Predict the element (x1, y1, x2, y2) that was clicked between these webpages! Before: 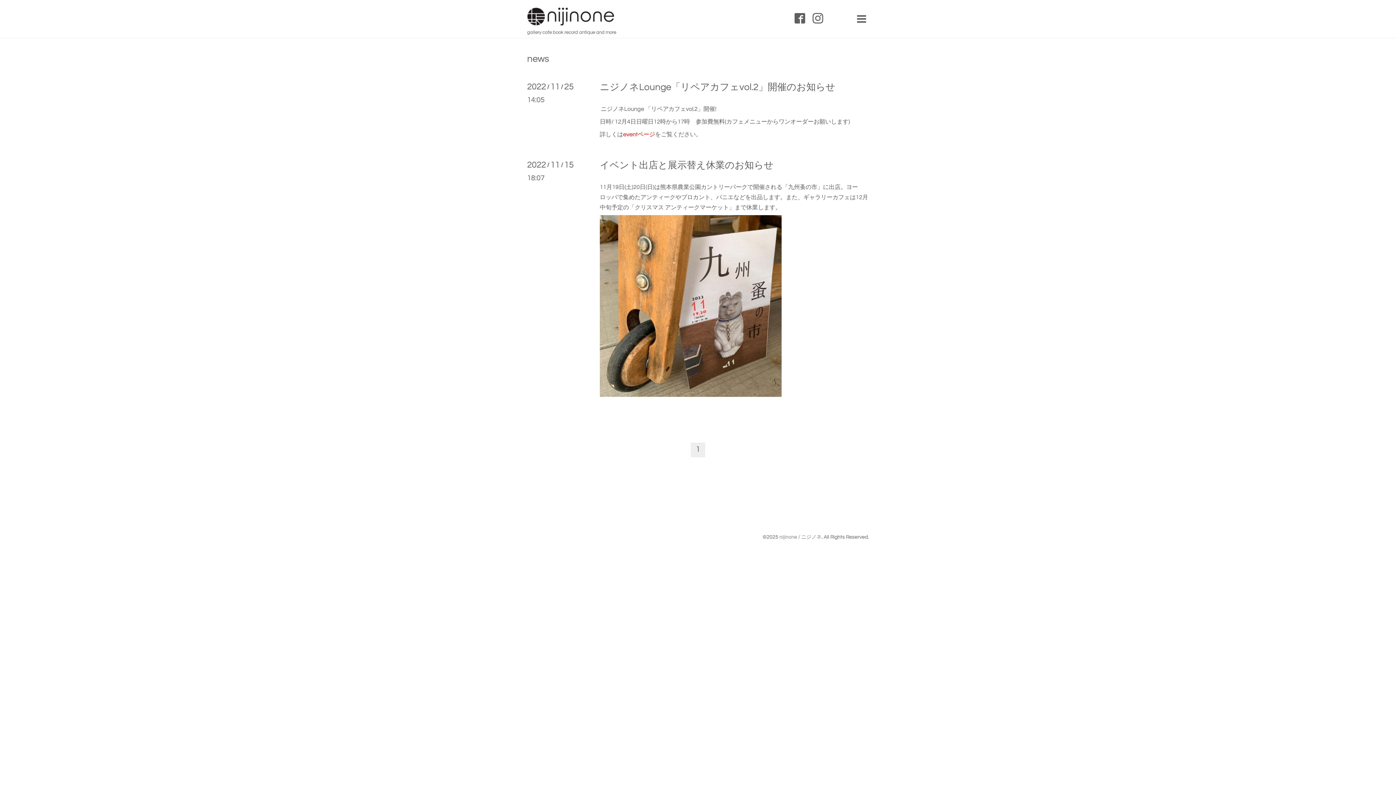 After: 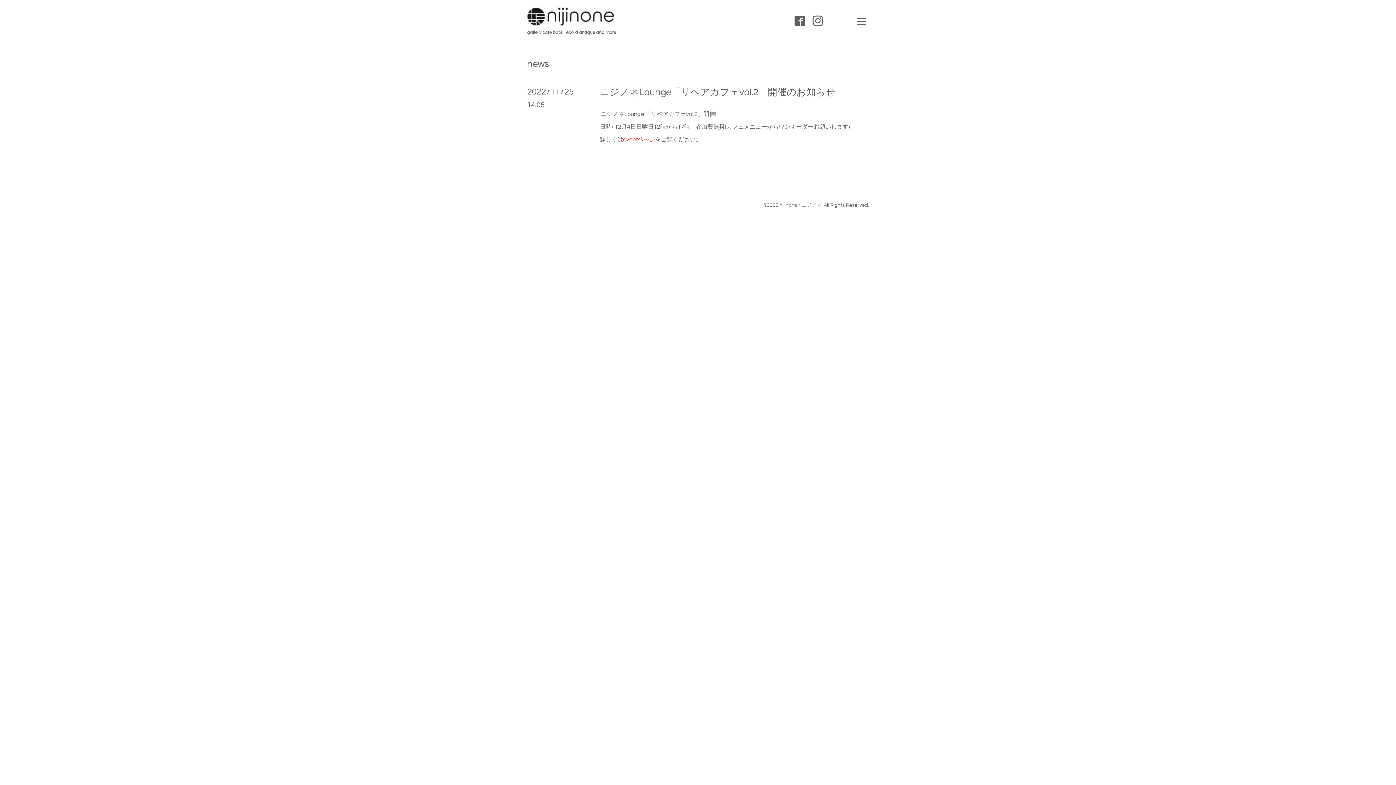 Action: bbox: (600, 82, 835, 92) label: ニジノネLounge「リペアカフェvol.2」開催のお知らせ